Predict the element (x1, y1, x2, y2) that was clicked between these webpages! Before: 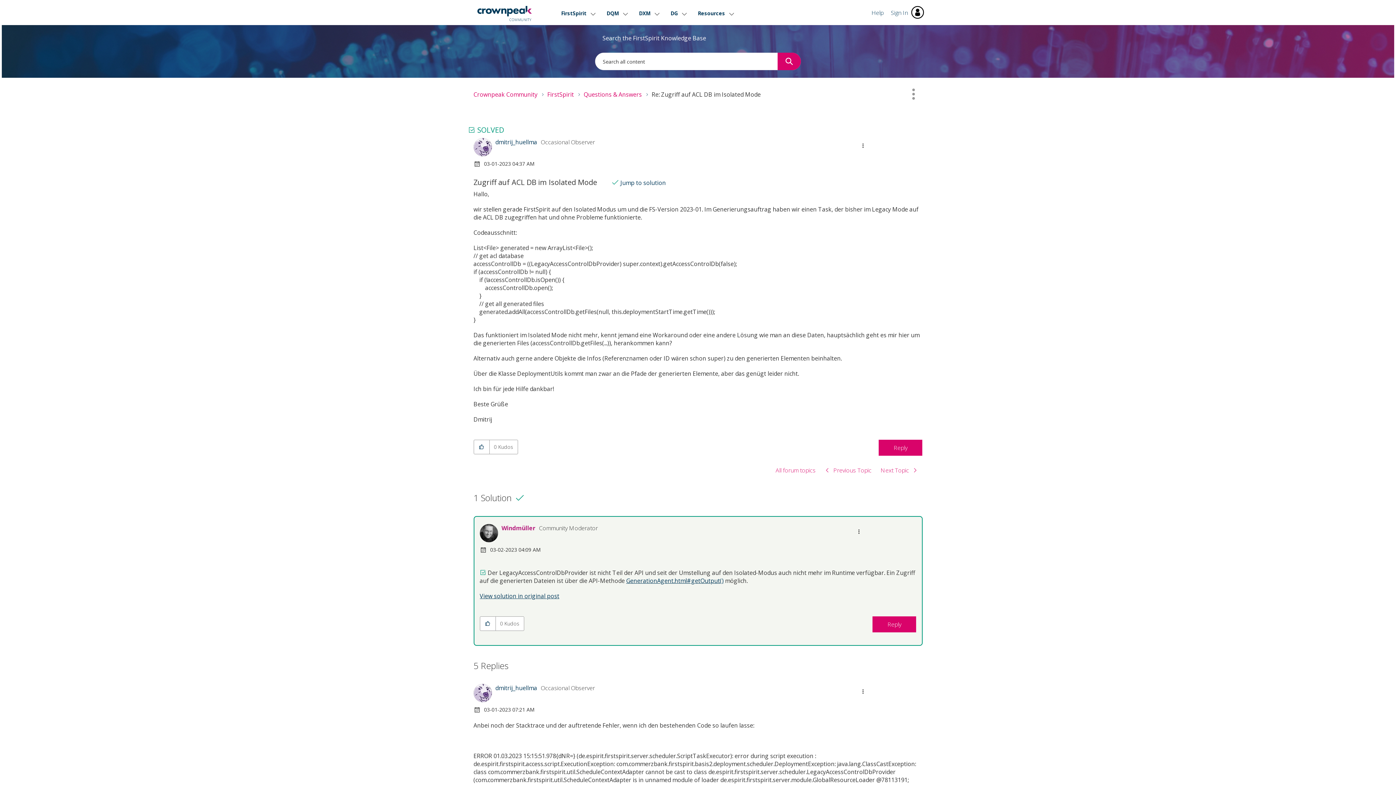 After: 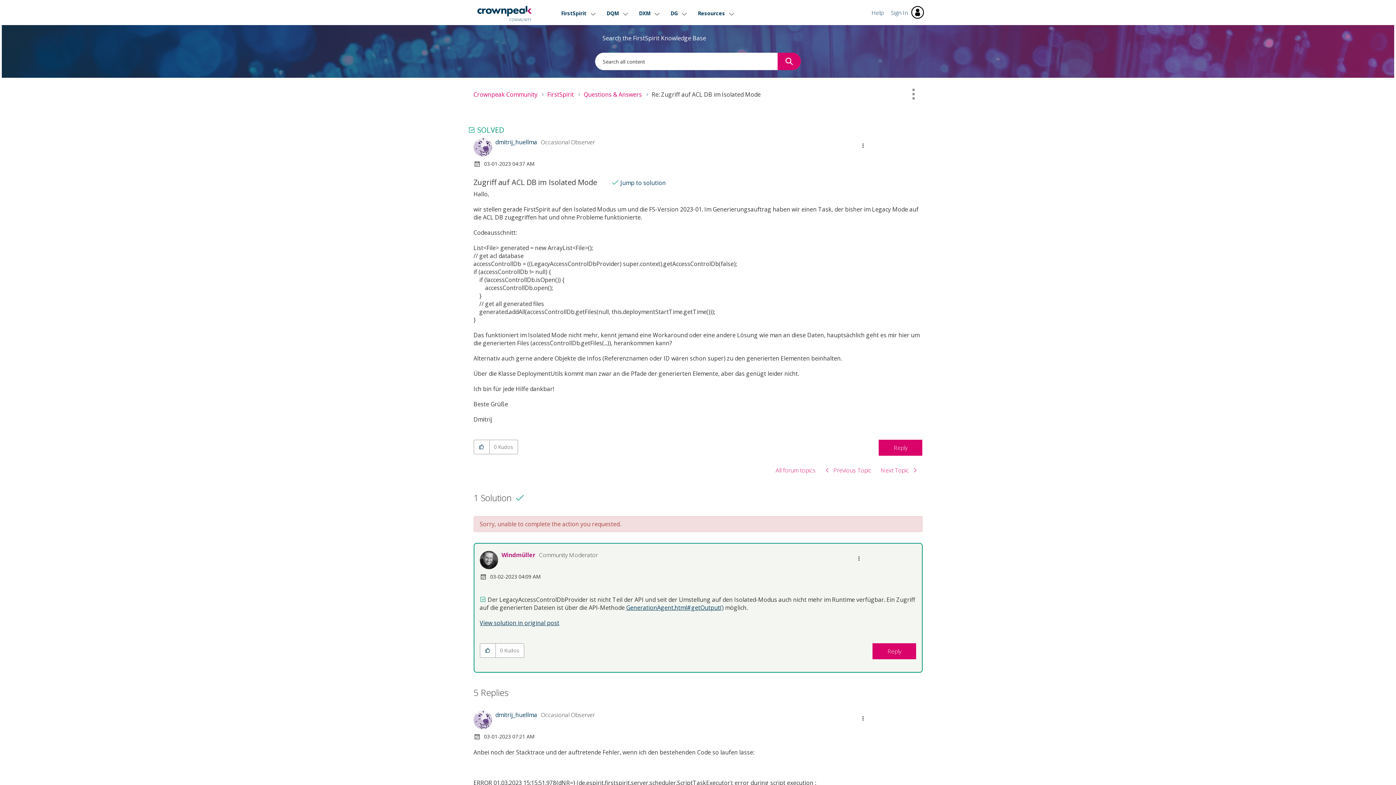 Action: bbox: (480, 617, 495, 630) label: Click here to give kudos to this post.